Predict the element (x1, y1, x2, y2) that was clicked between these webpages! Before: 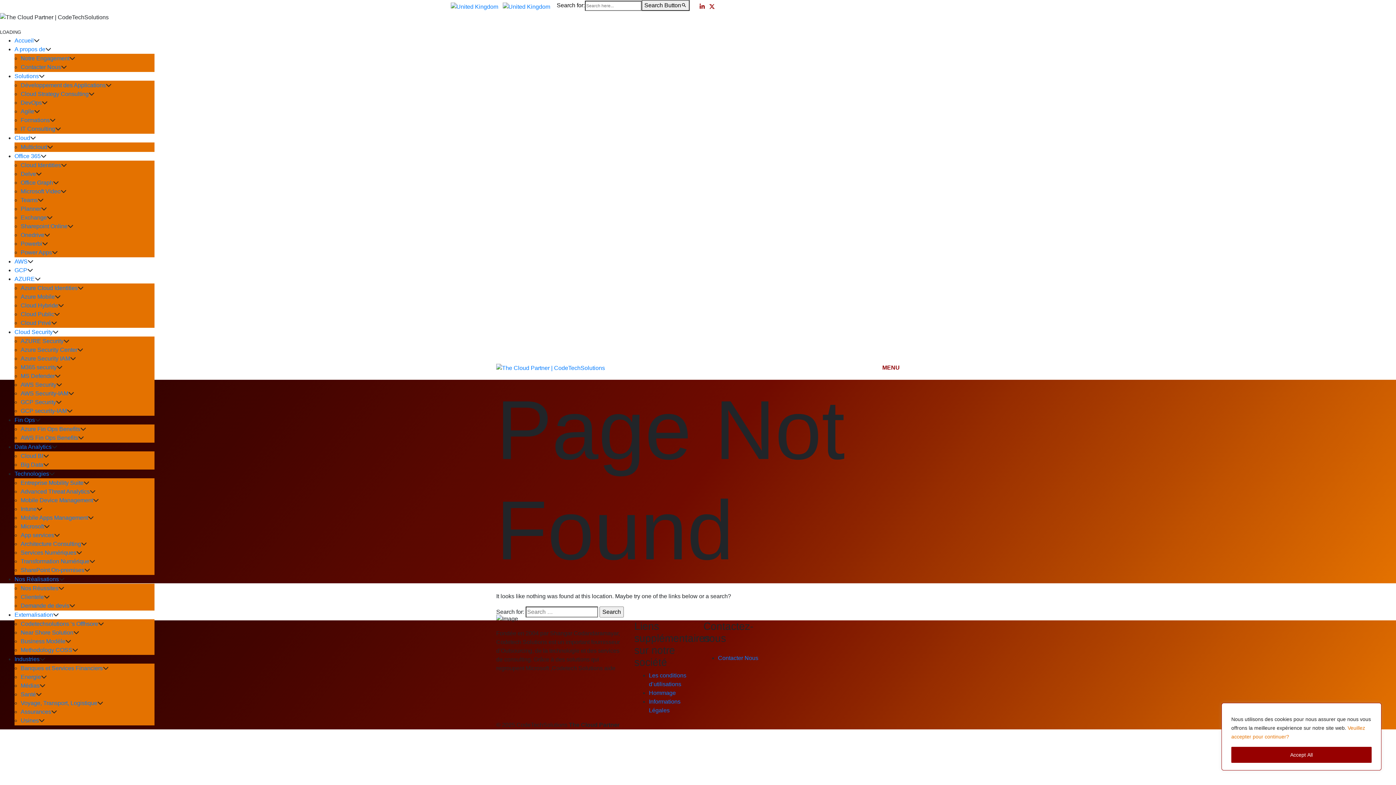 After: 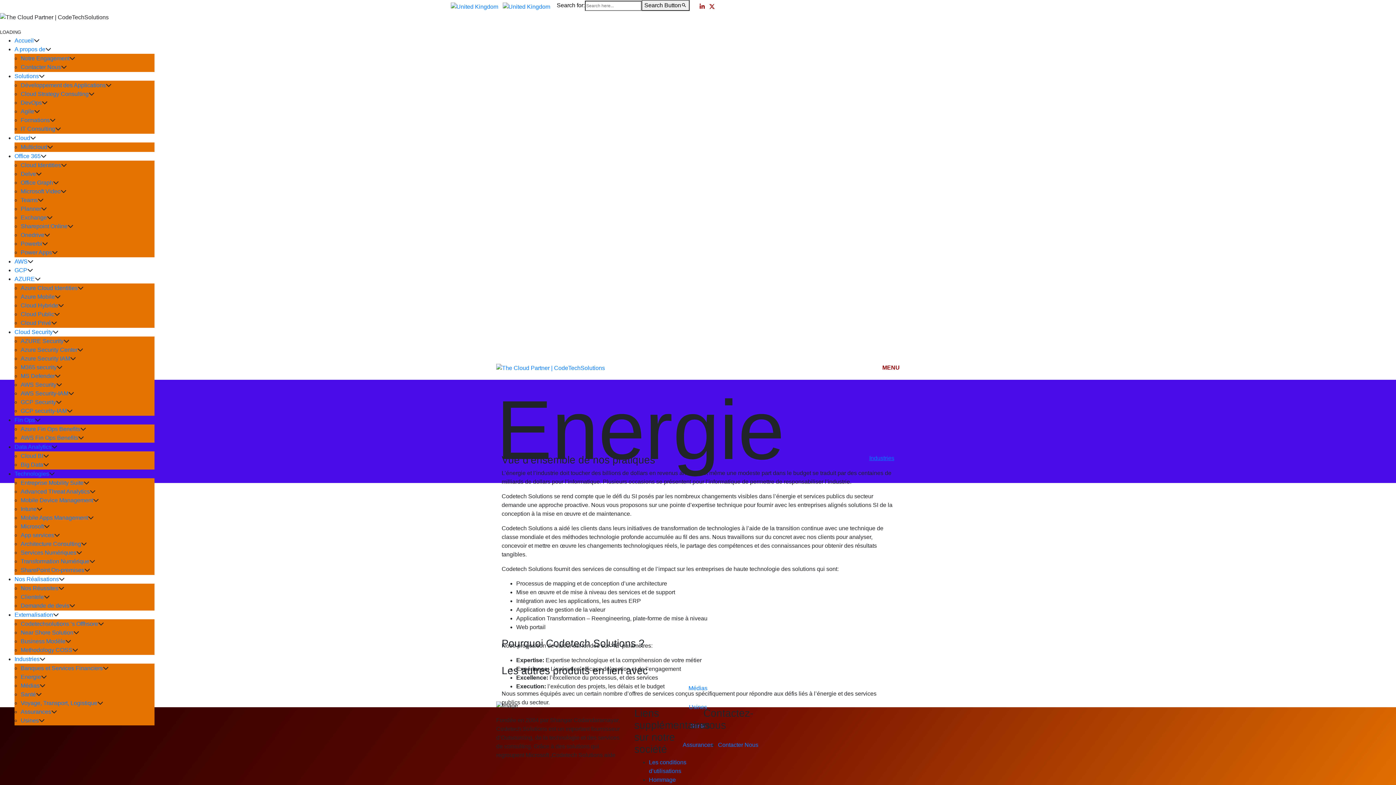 Action: bbox: (20, 674, 41, 680) label: Energie